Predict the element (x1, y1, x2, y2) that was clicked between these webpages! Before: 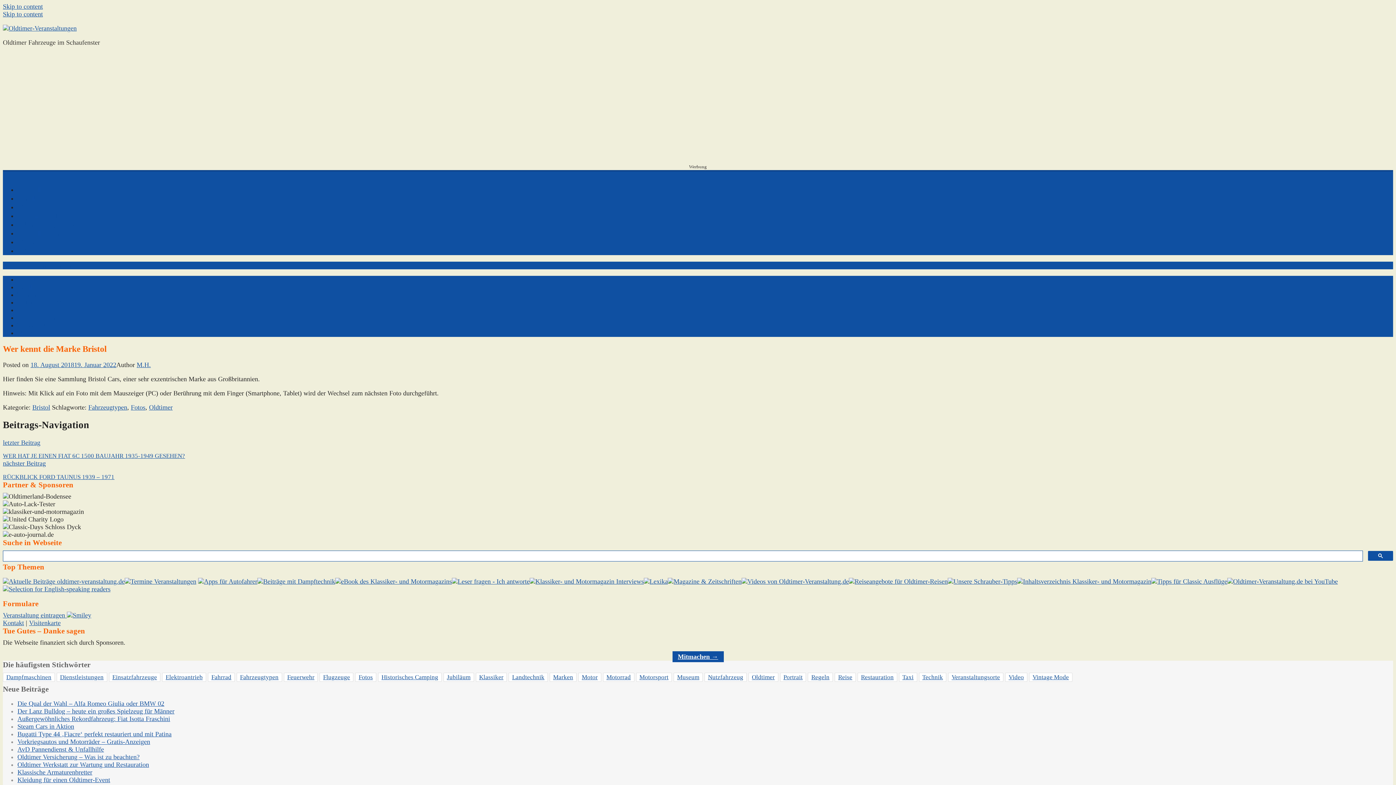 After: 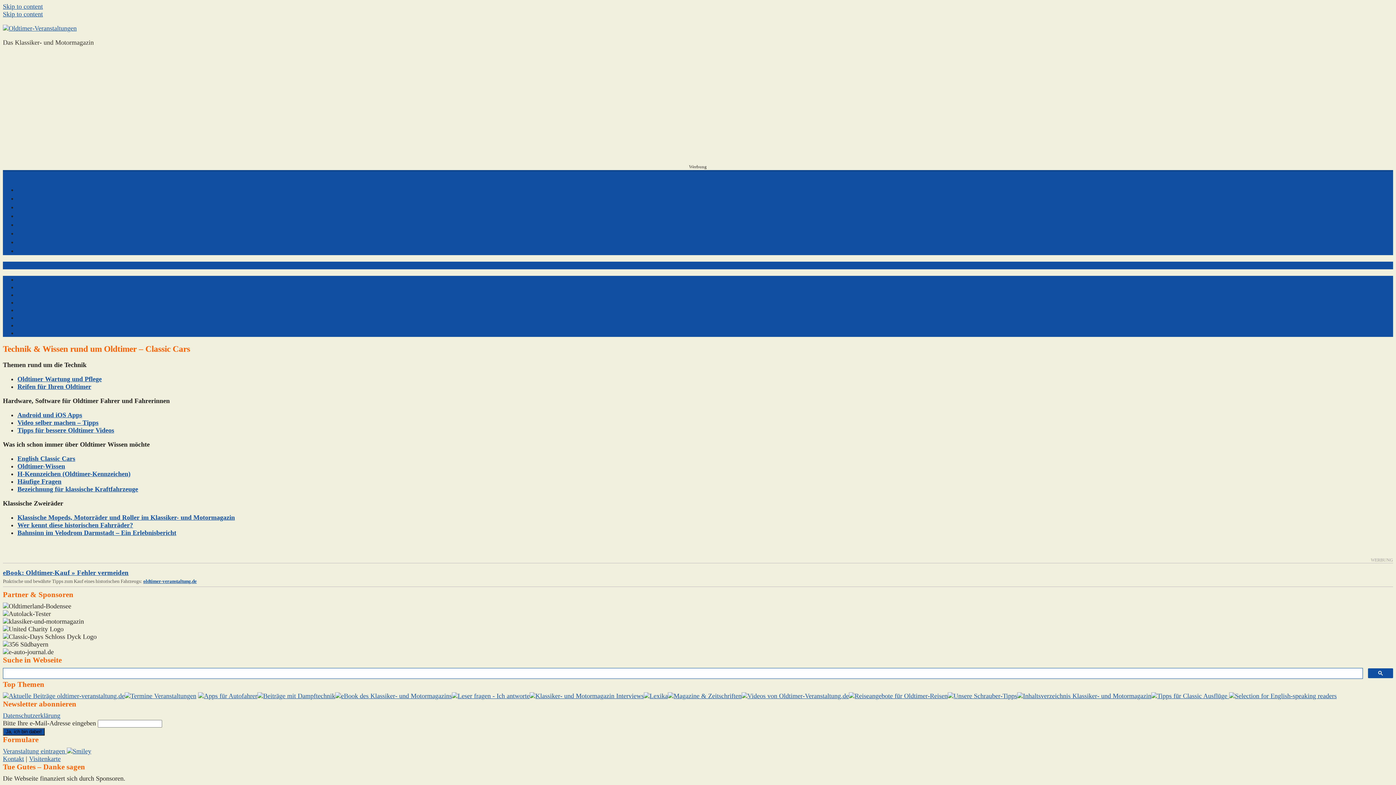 Action: label: Technologie bbox: (17, 321, 49, 329)